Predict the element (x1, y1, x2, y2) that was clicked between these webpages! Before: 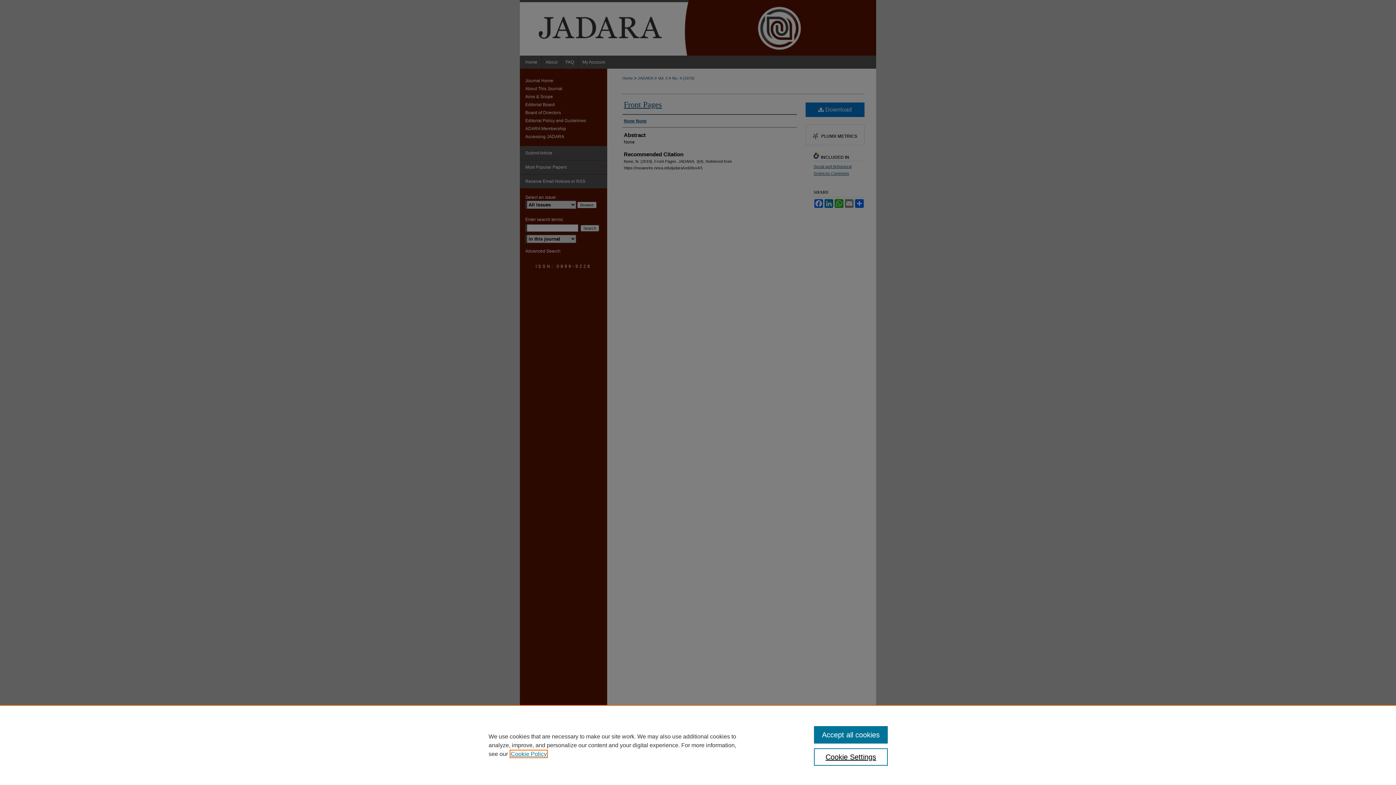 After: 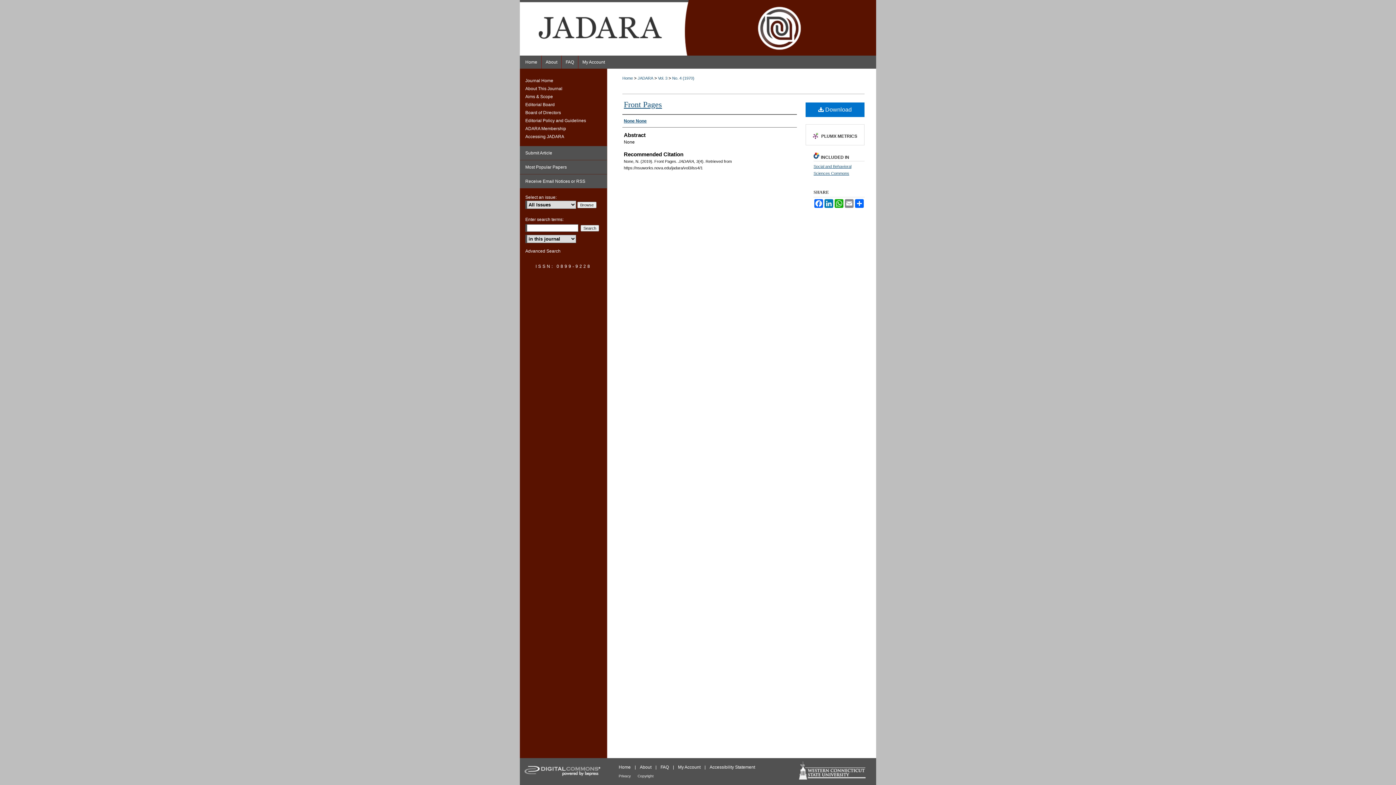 Action: label: Accept all cookies bbox: (814, 726, 887, 744)